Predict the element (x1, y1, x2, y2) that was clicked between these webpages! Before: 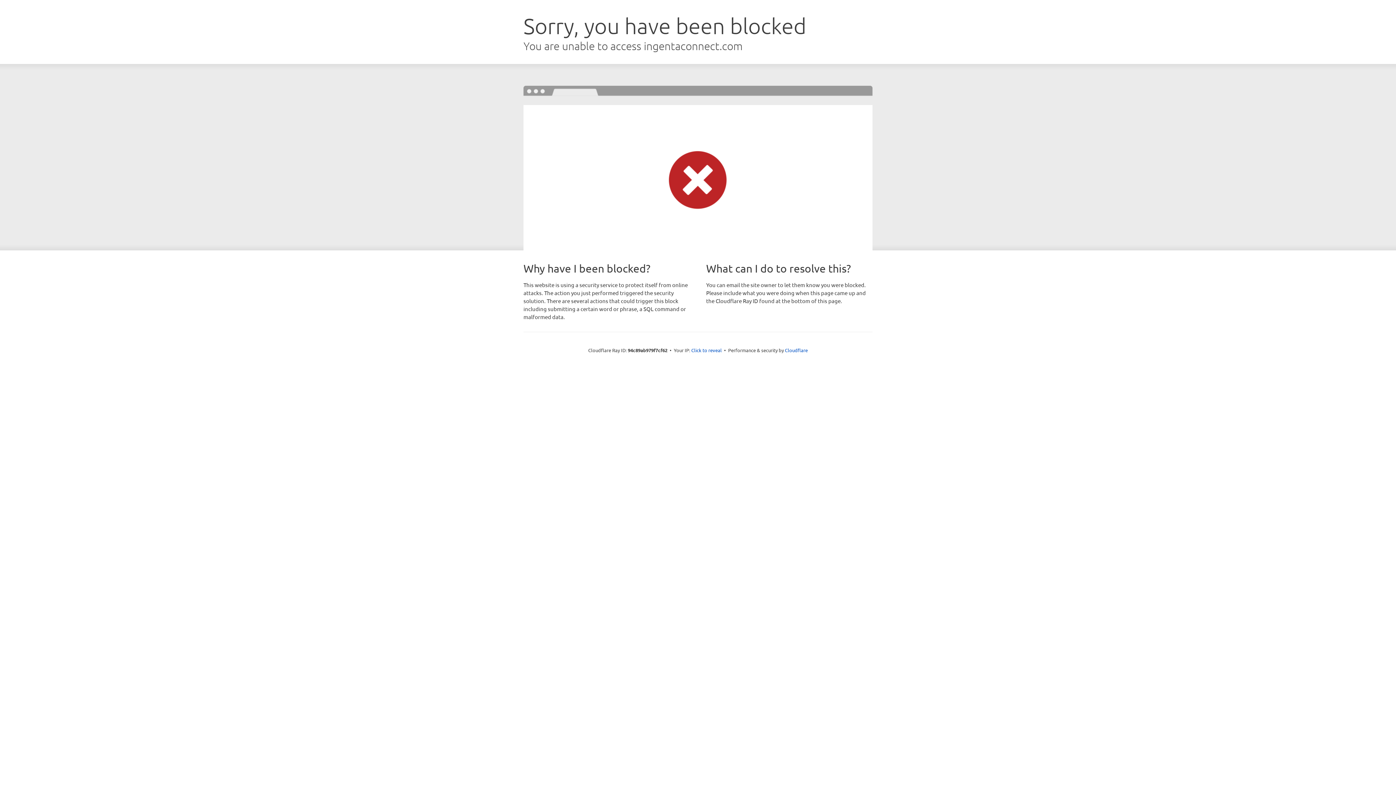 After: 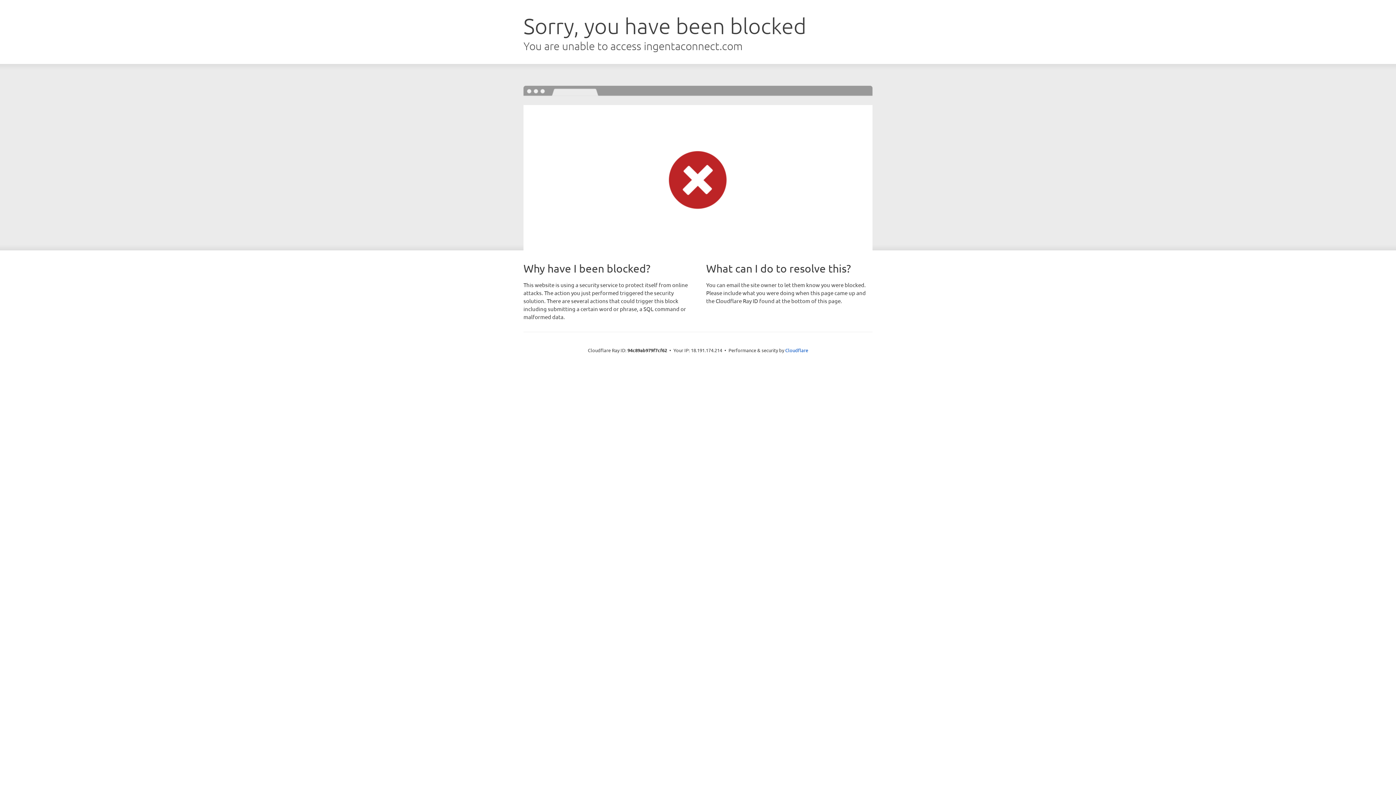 Action: label: Click to reveal bbox: (691, 346, 722, 353)